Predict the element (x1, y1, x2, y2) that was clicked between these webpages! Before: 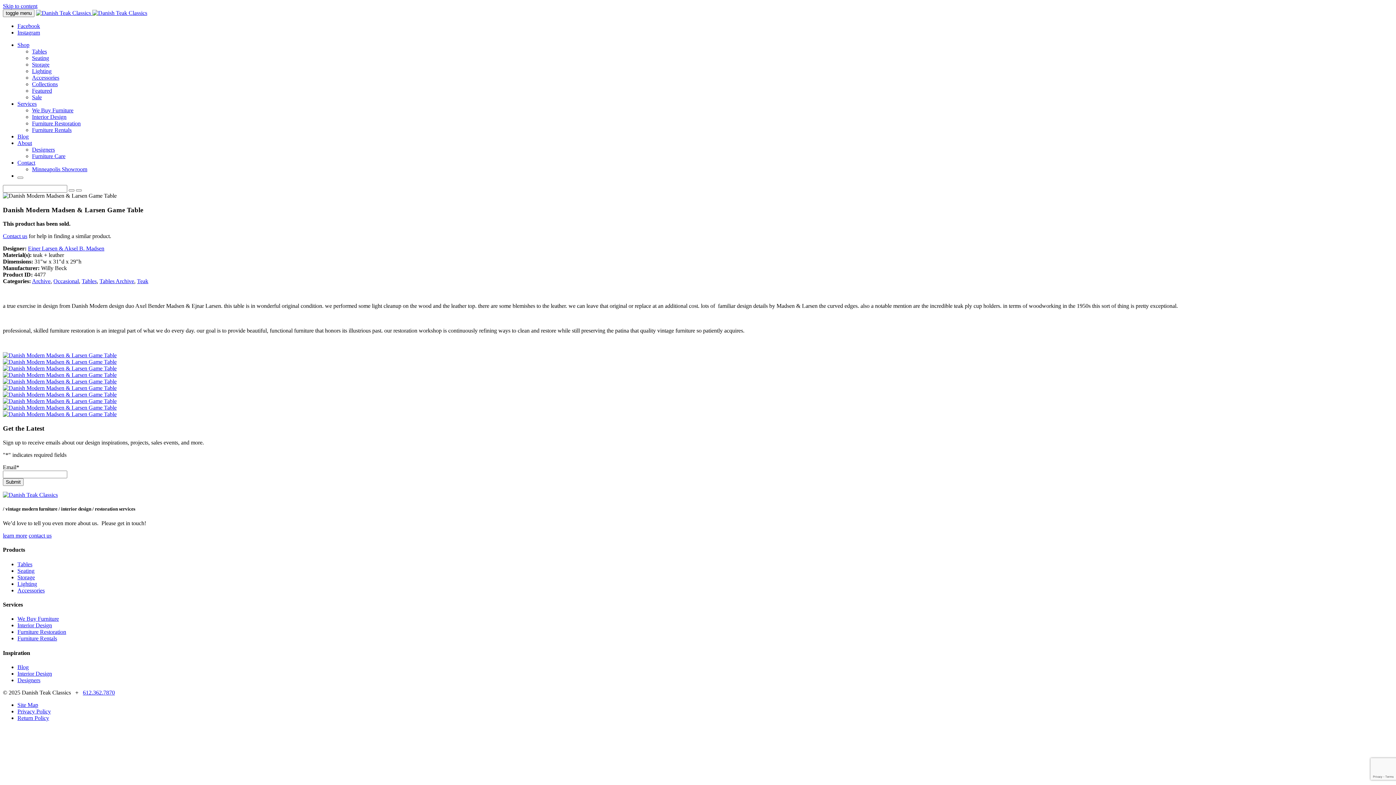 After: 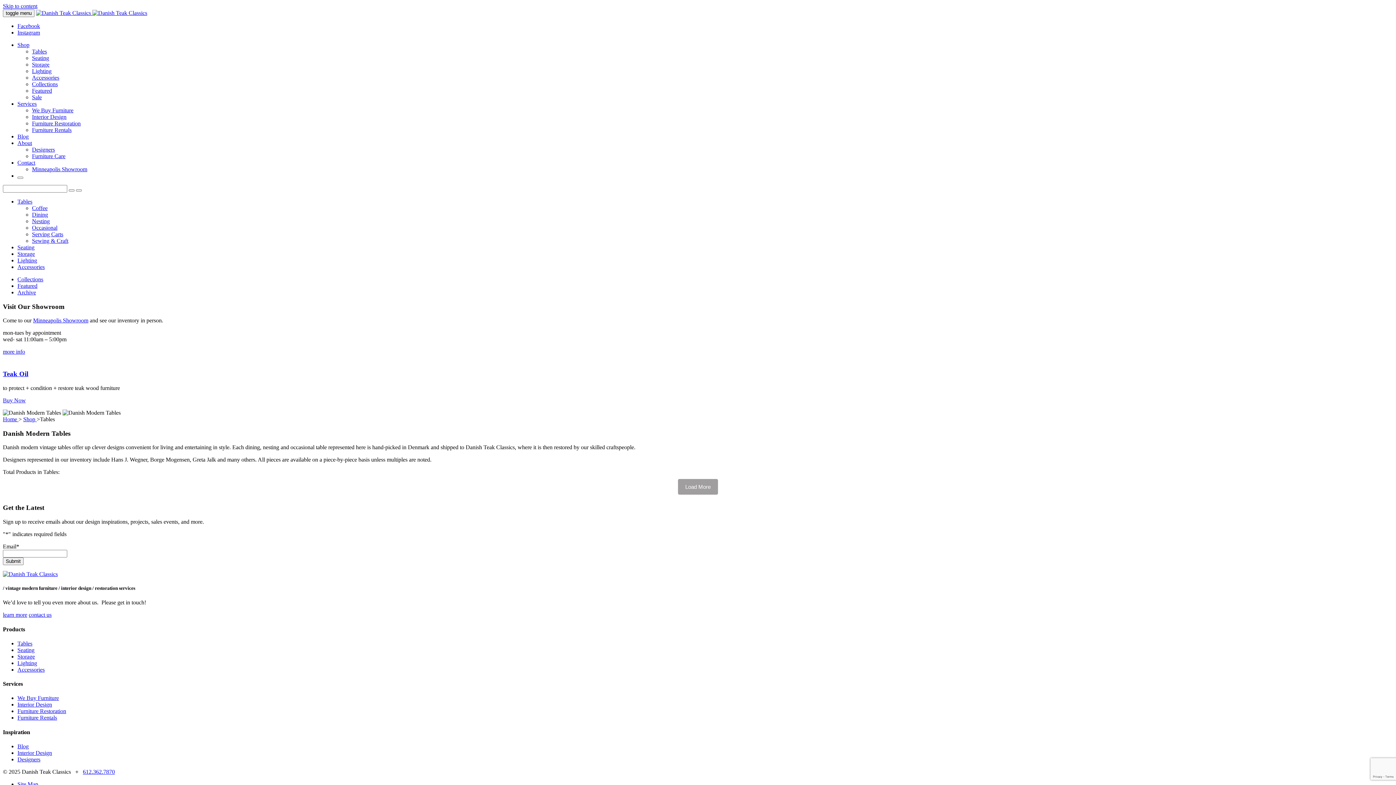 Action: label: Tables bbox: (17, 561, 32, 567)